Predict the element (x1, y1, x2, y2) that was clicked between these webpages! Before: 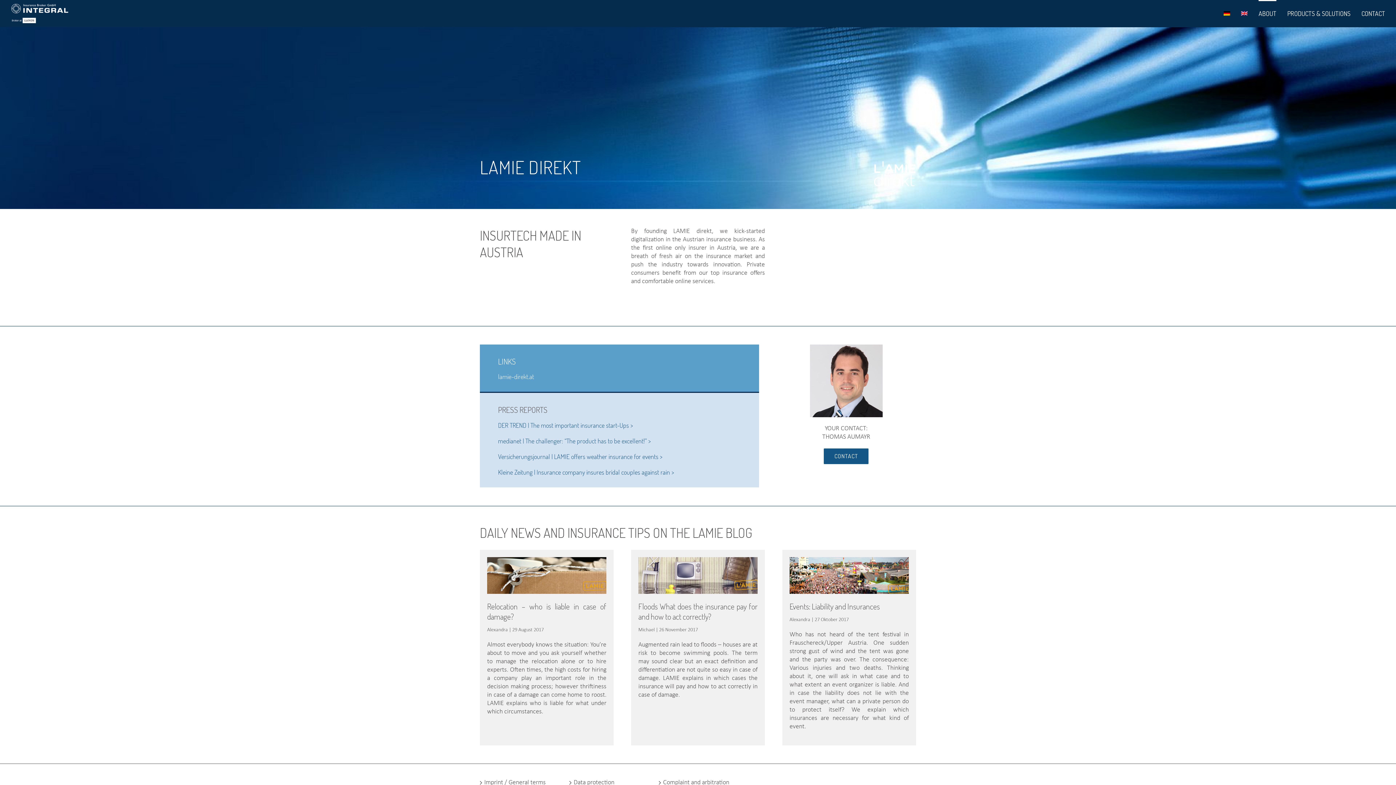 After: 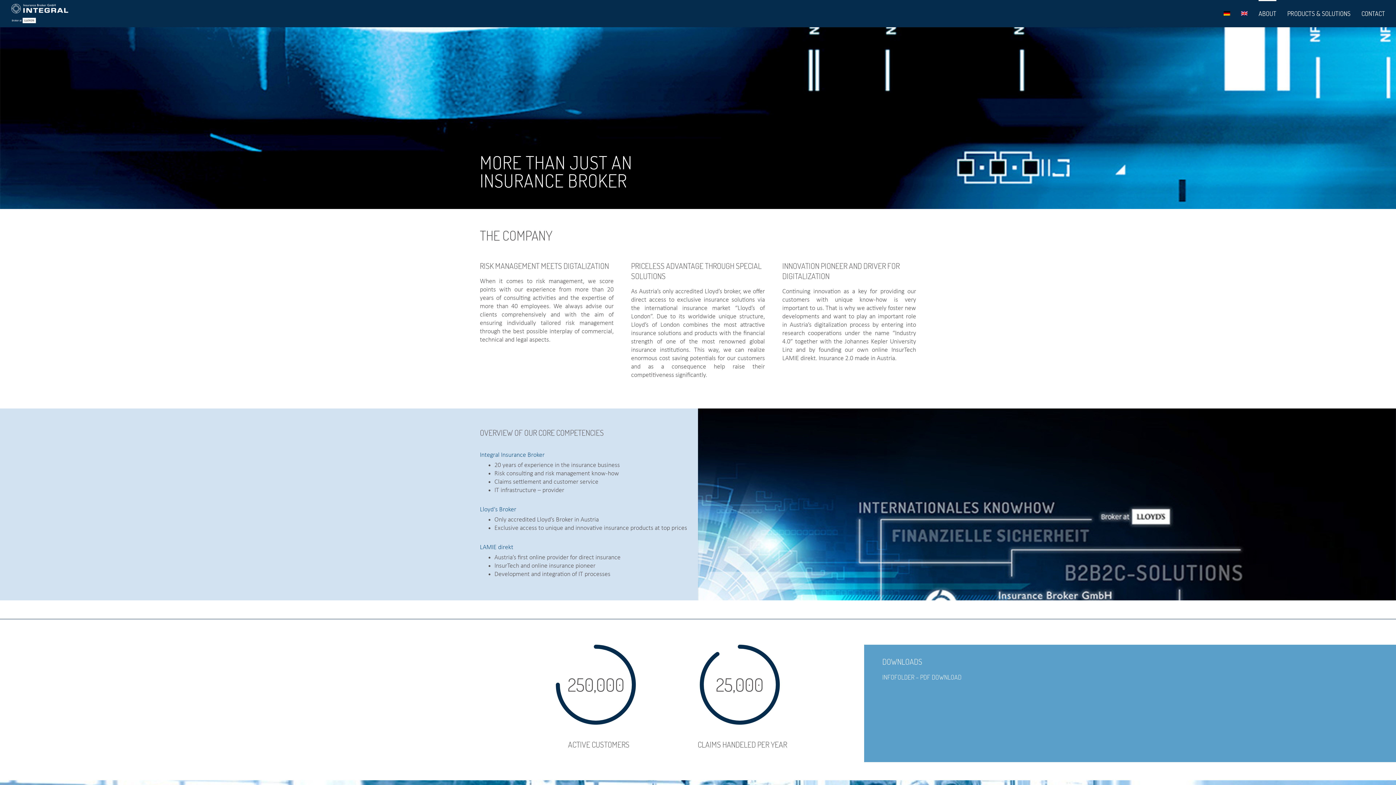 Action: label: ABOUT bbox: (1258, 0, 1276, 25)